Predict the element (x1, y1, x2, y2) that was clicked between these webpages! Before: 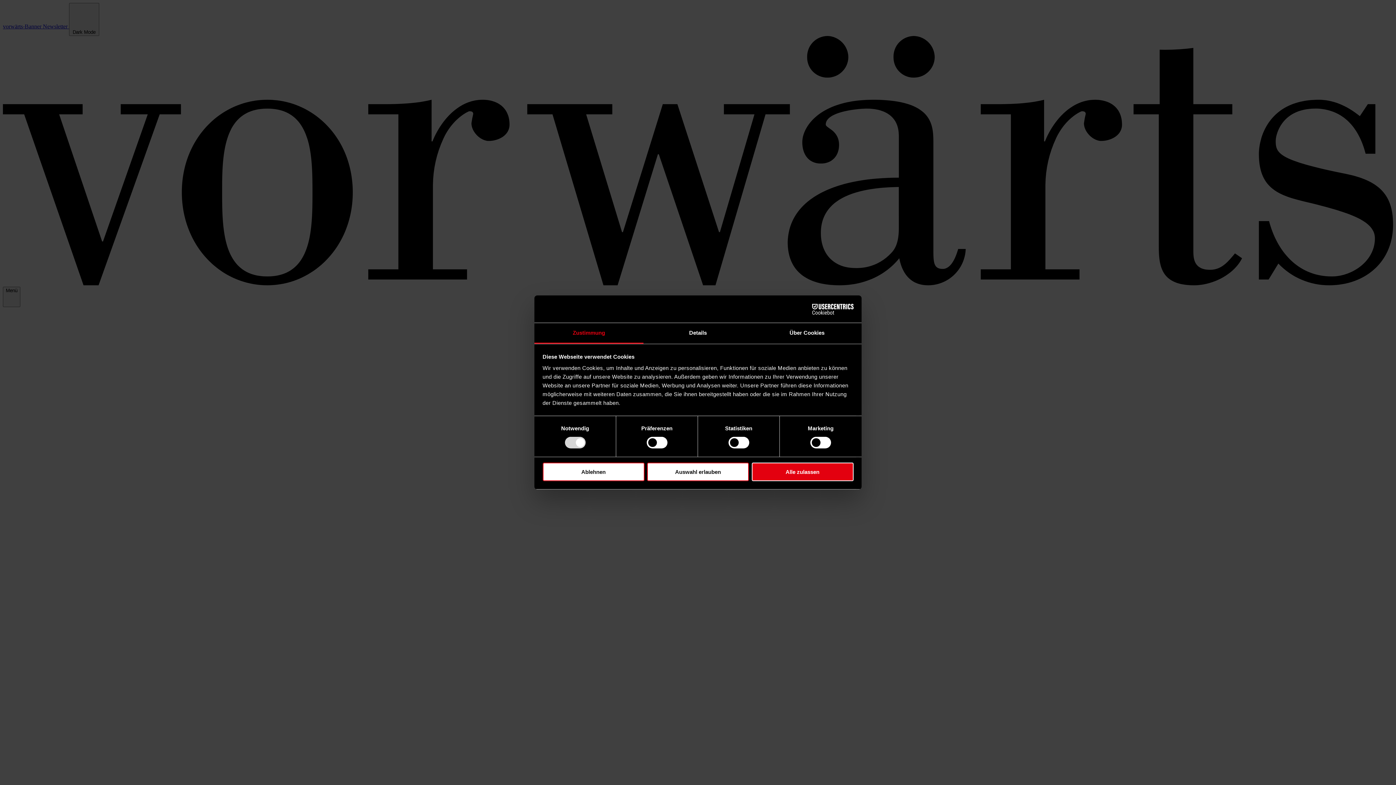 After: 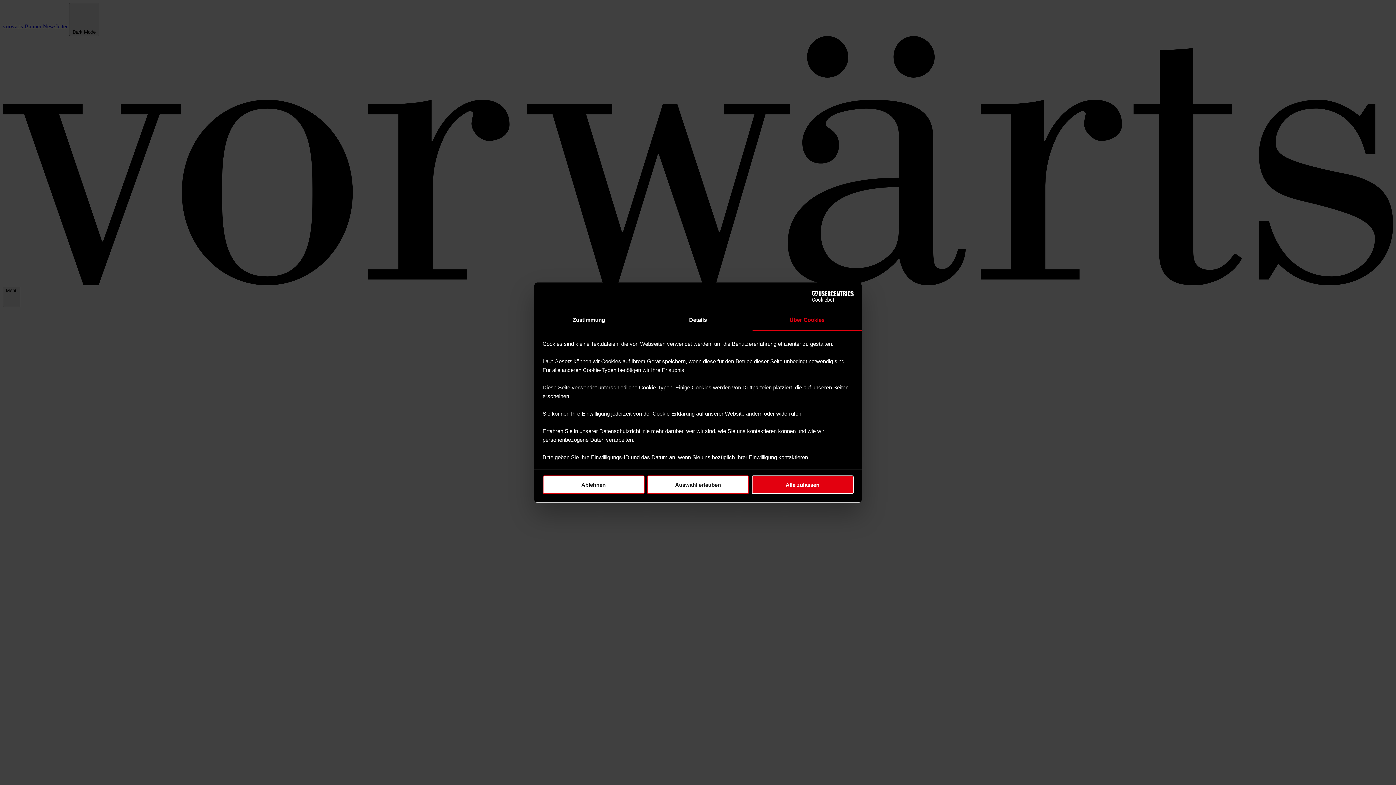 Action: label: Über Cookies bbox: (752, 323, 861, 343)